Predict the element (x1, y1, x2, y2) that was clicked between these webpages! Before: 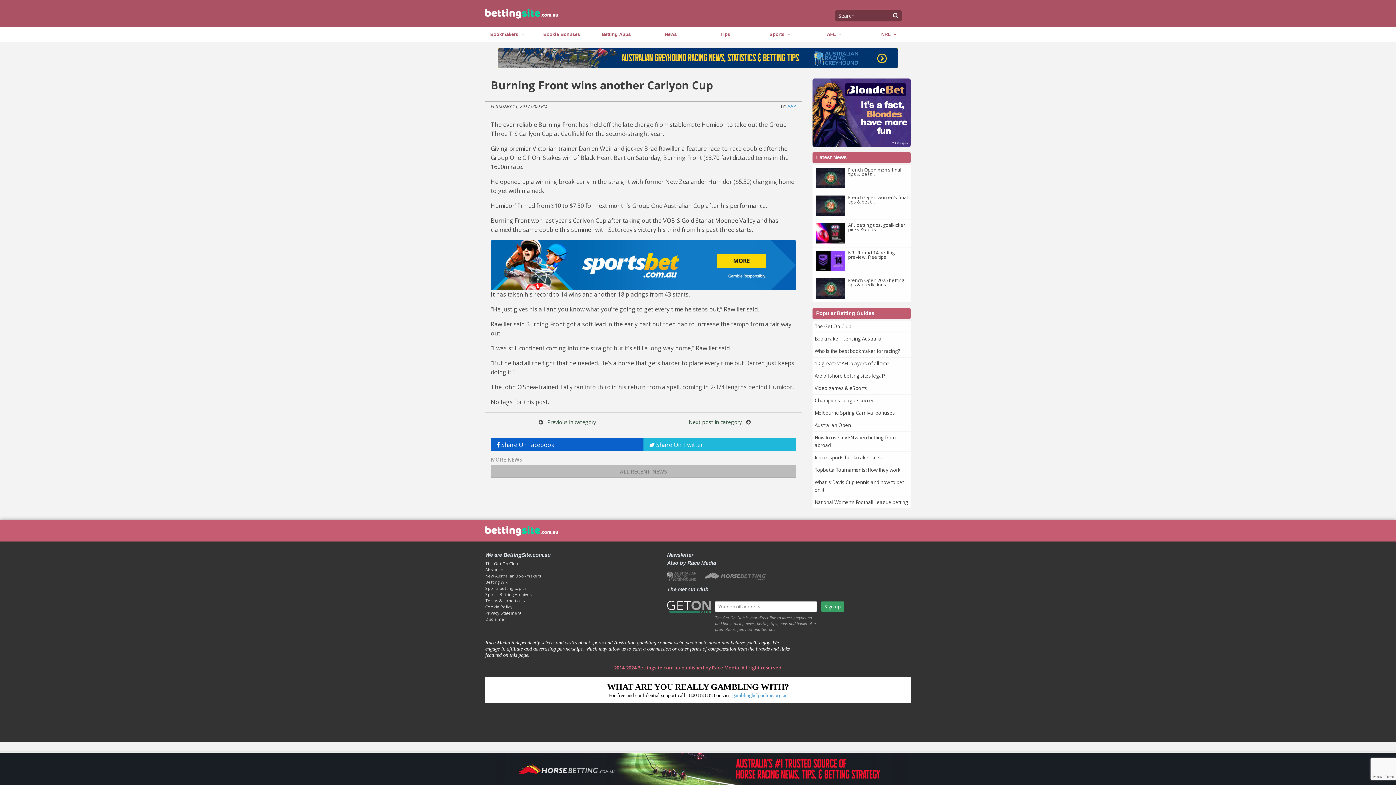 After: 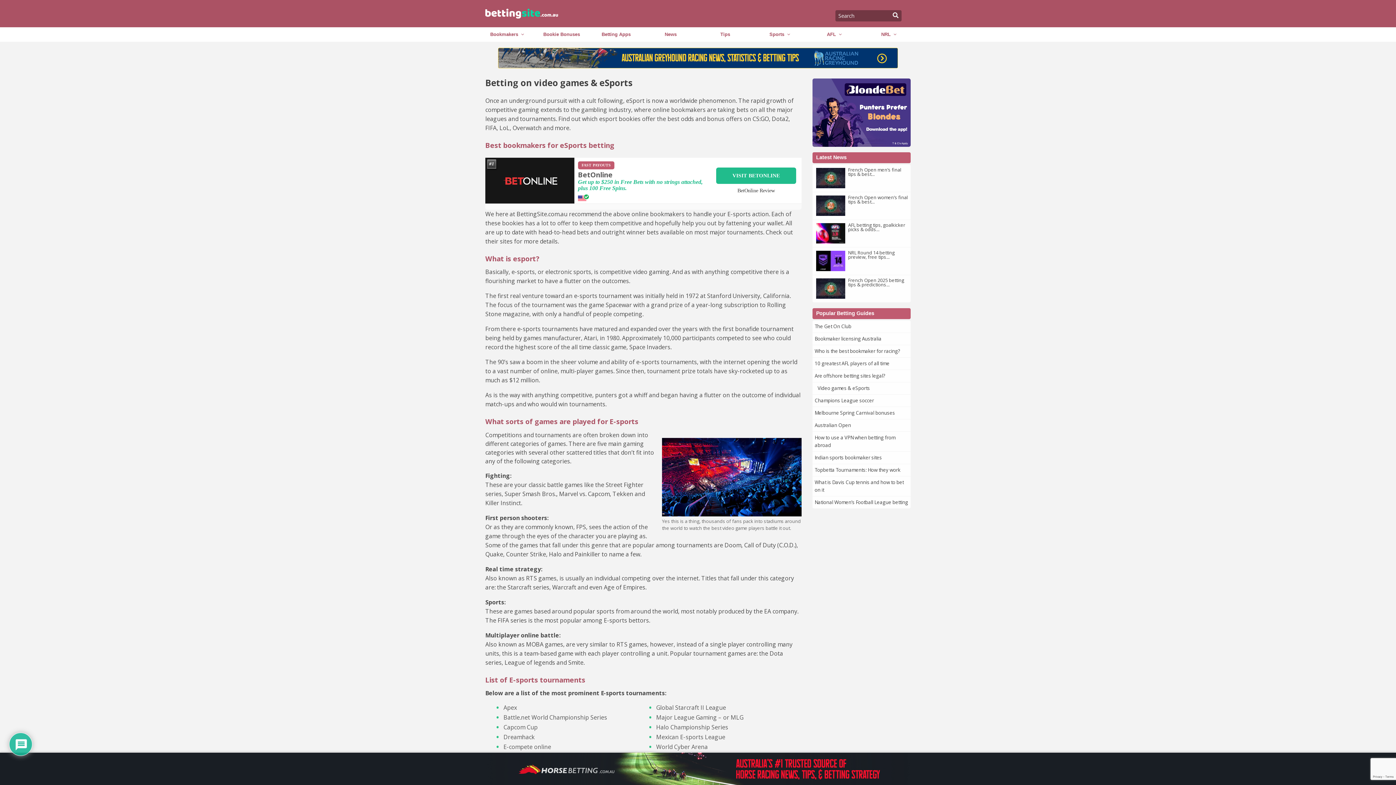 Action: bbox: (812, 382, 910, 394) label: Video games & eSports